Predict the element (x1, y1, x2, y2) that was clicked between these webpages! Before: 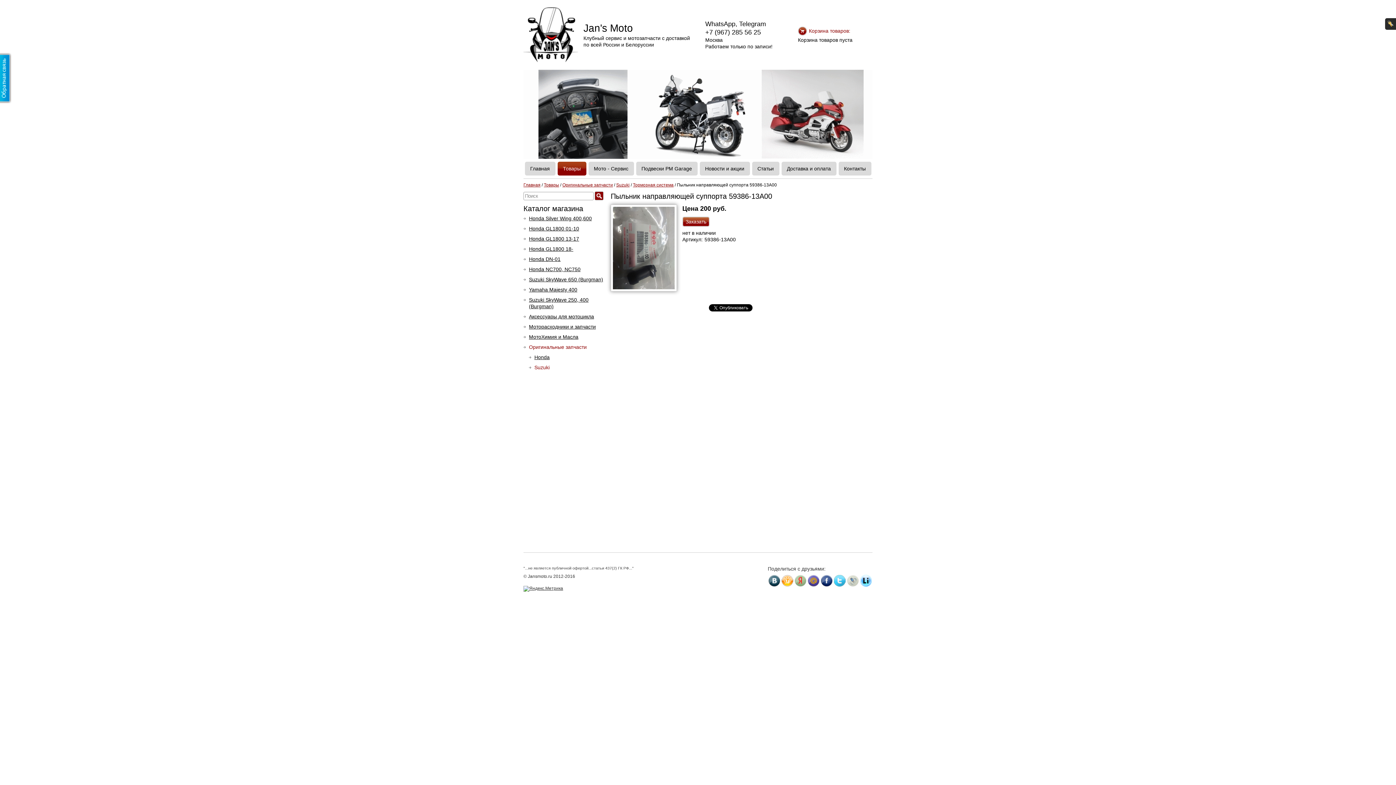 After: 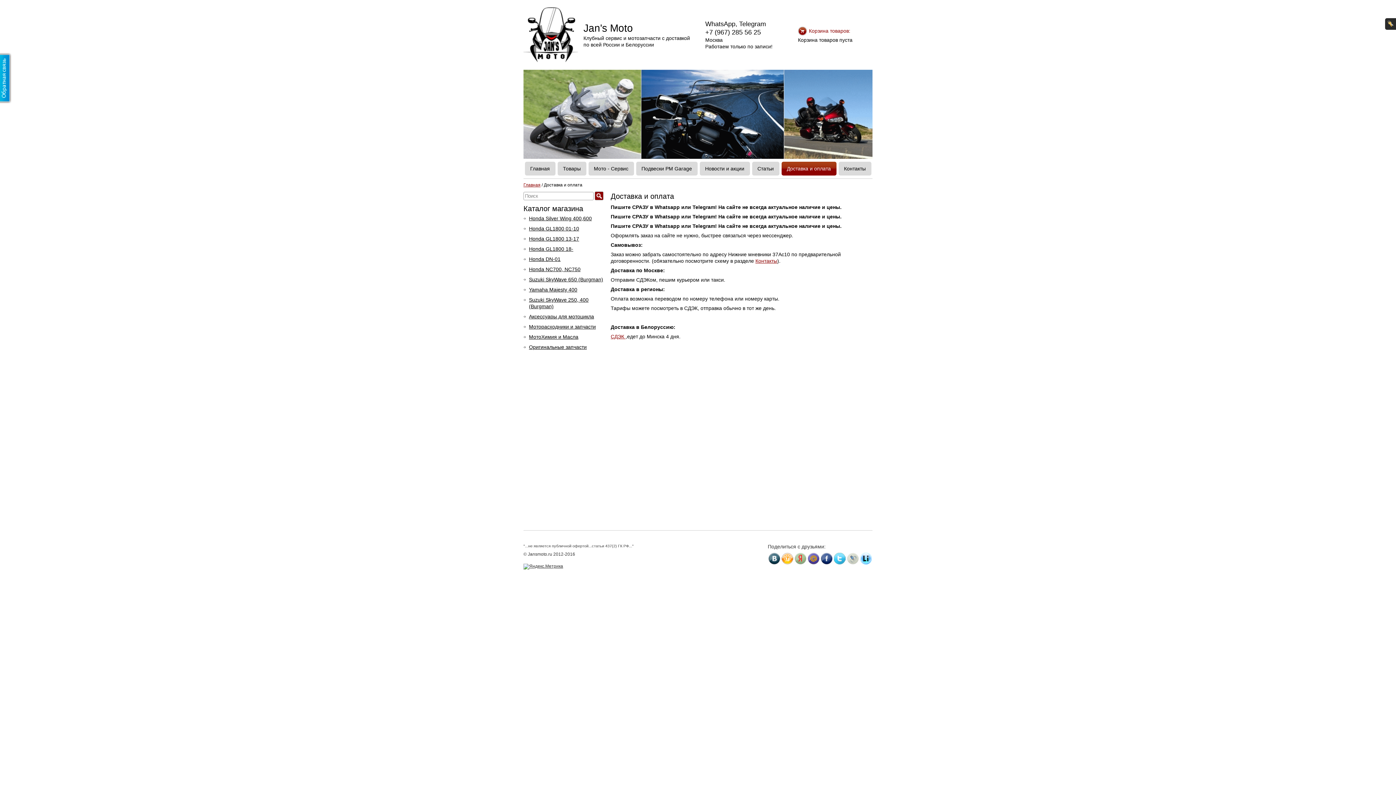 Action: label: Доставка и оплата bbox: (781, 161, 836, 175)